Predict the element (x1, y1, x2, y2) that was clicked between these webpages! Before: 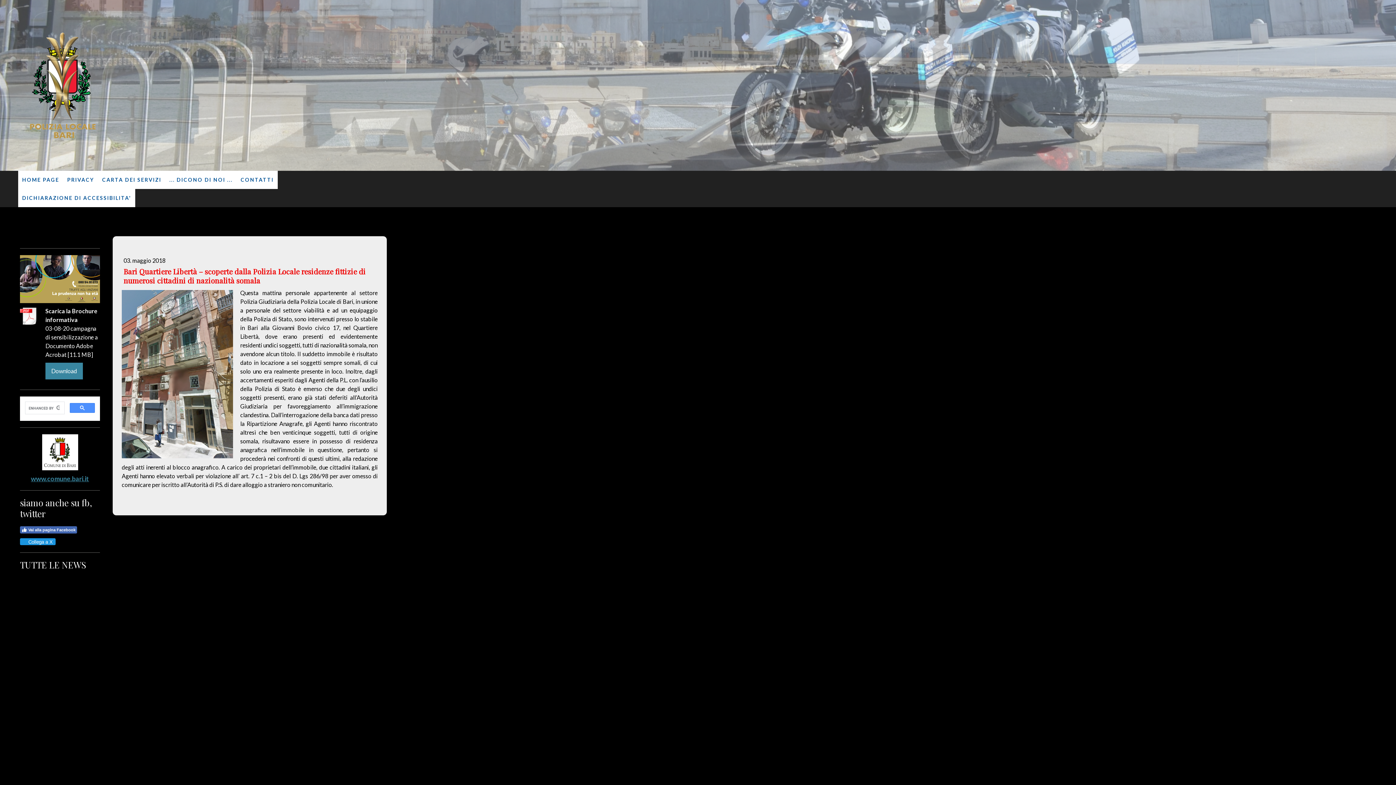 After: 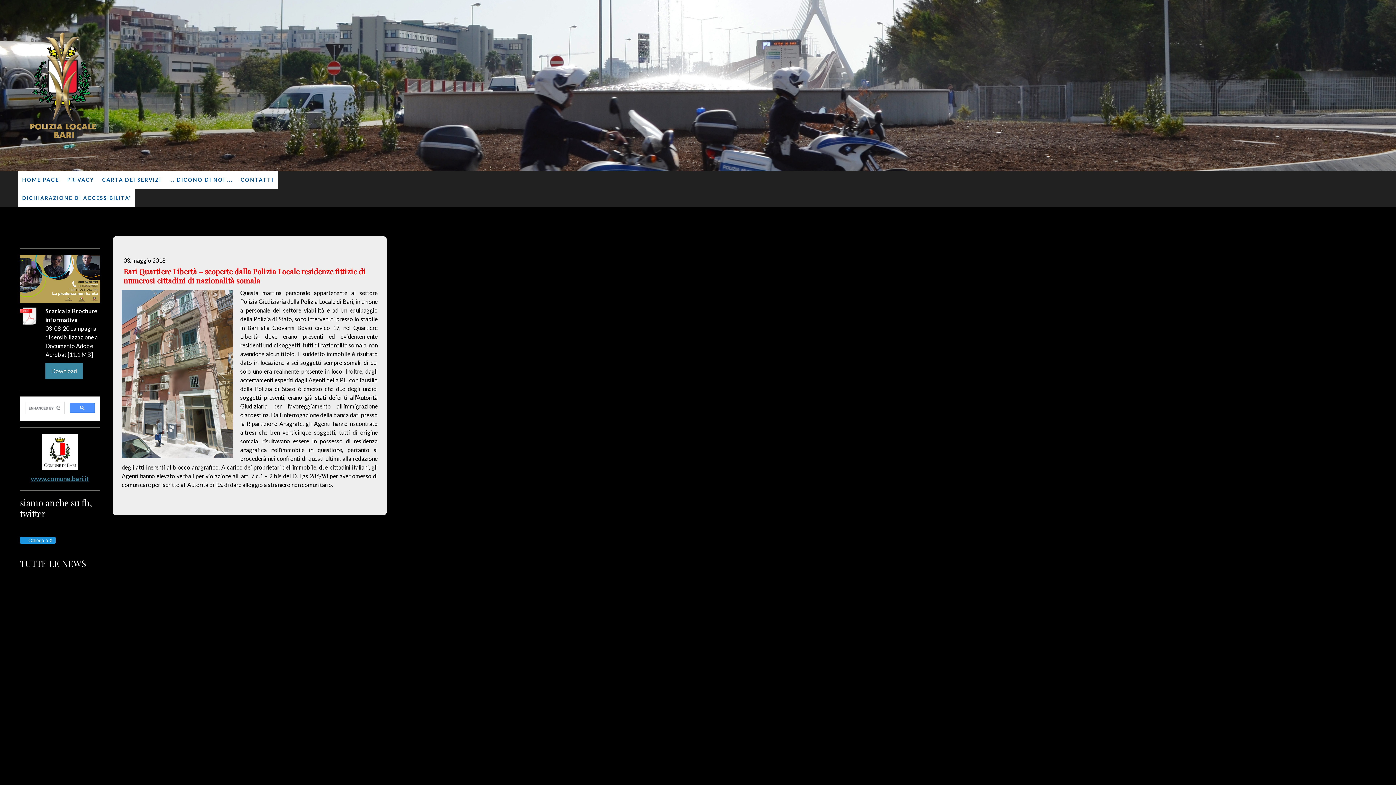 Action: label: Vai alla pagina Facebook bbox: (20, 526, 77, 533)